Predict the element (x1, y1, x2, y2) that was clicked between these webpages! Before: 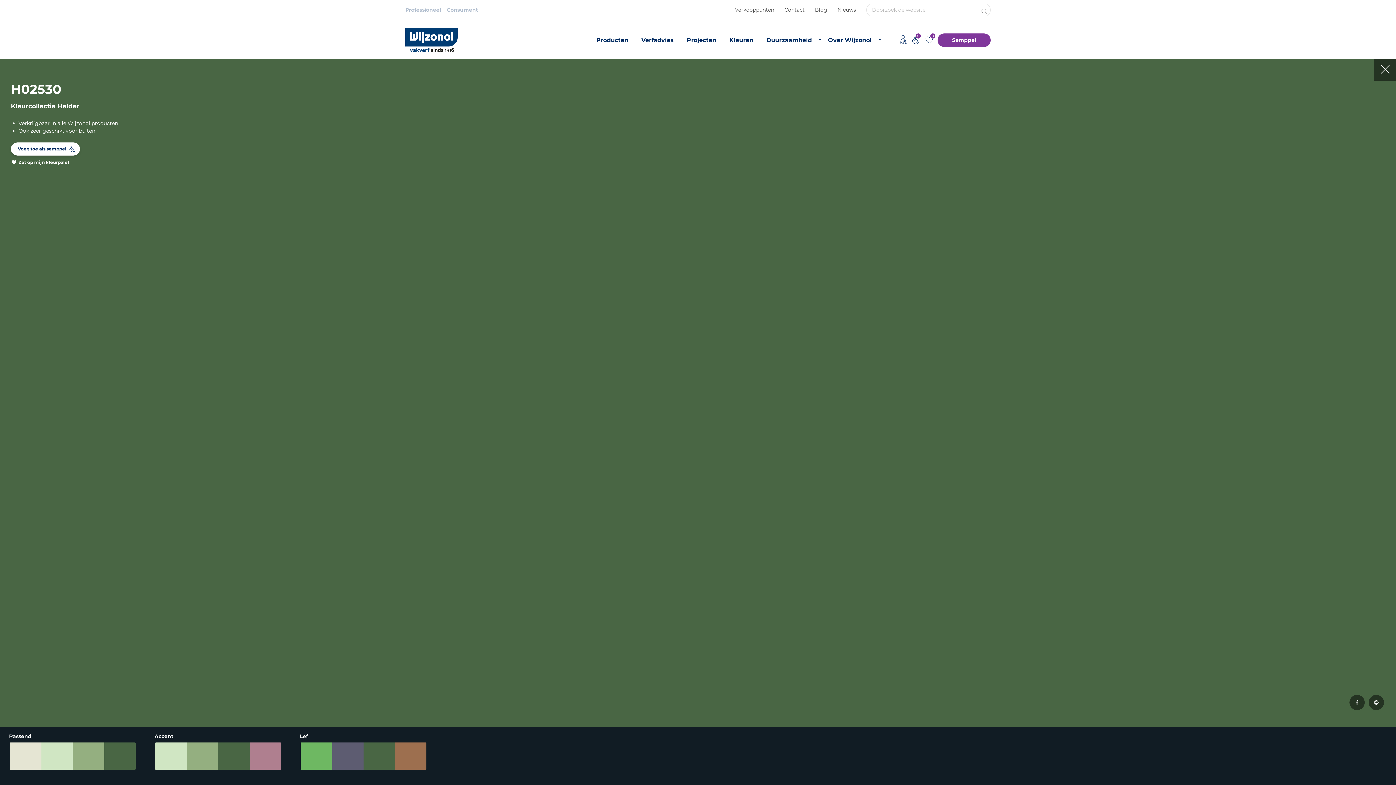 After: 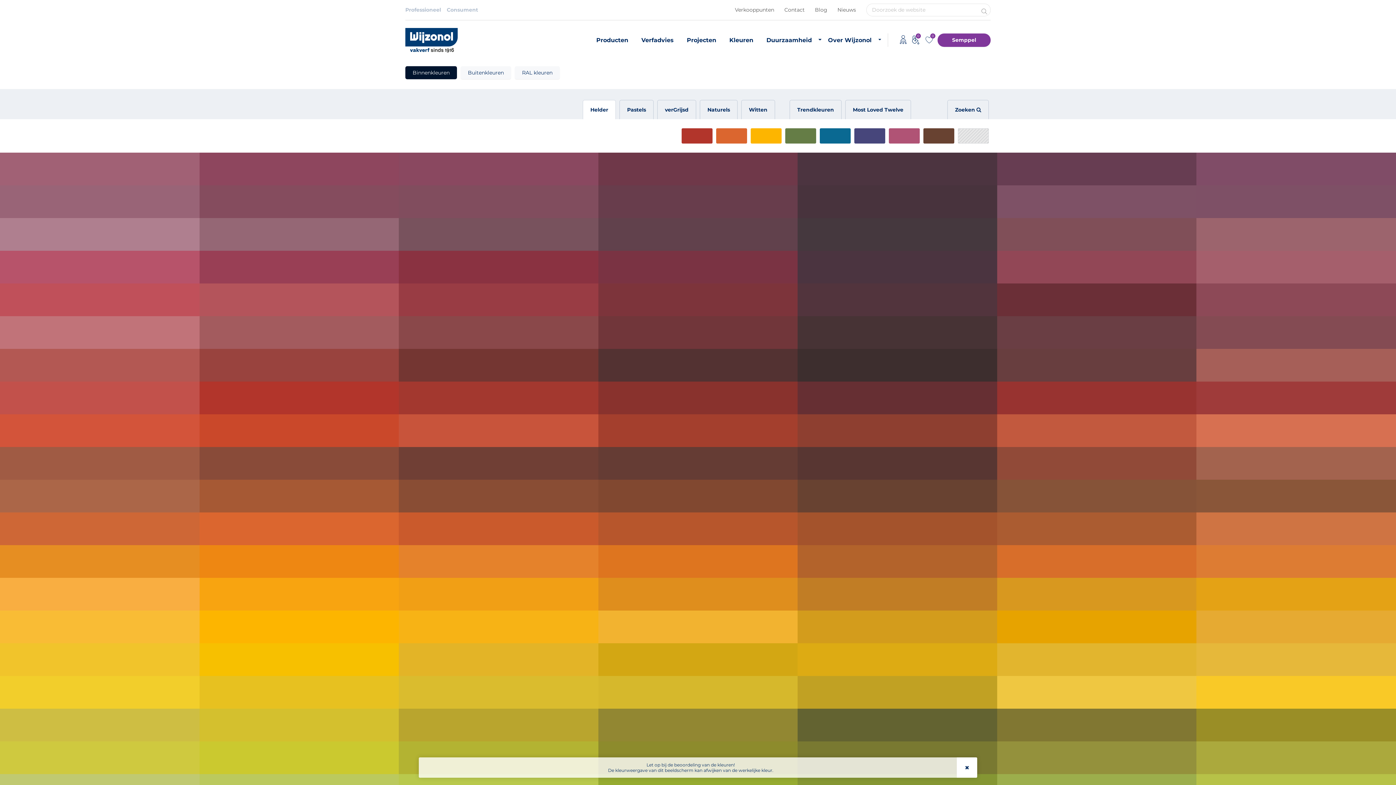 Action: bbox: (1374, 59, 1396, 80)